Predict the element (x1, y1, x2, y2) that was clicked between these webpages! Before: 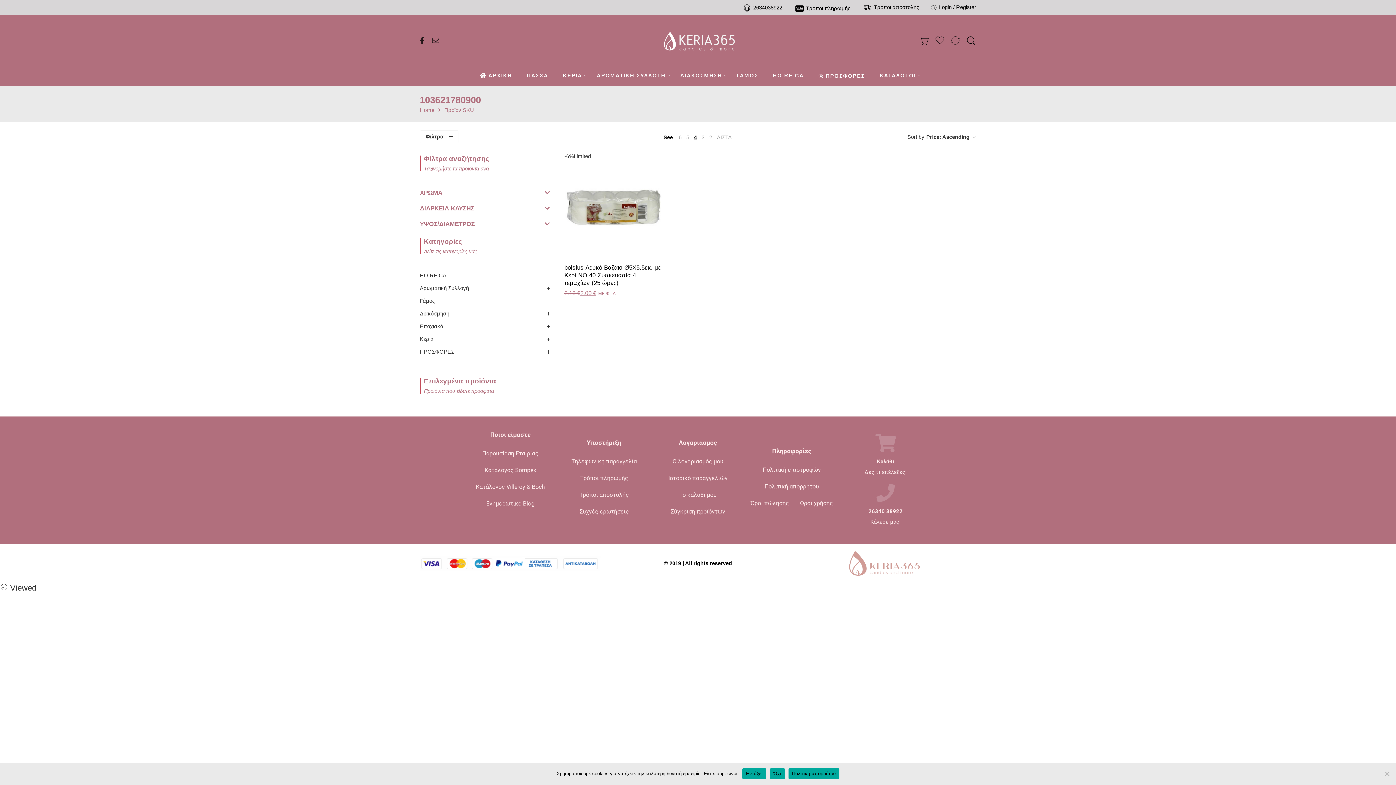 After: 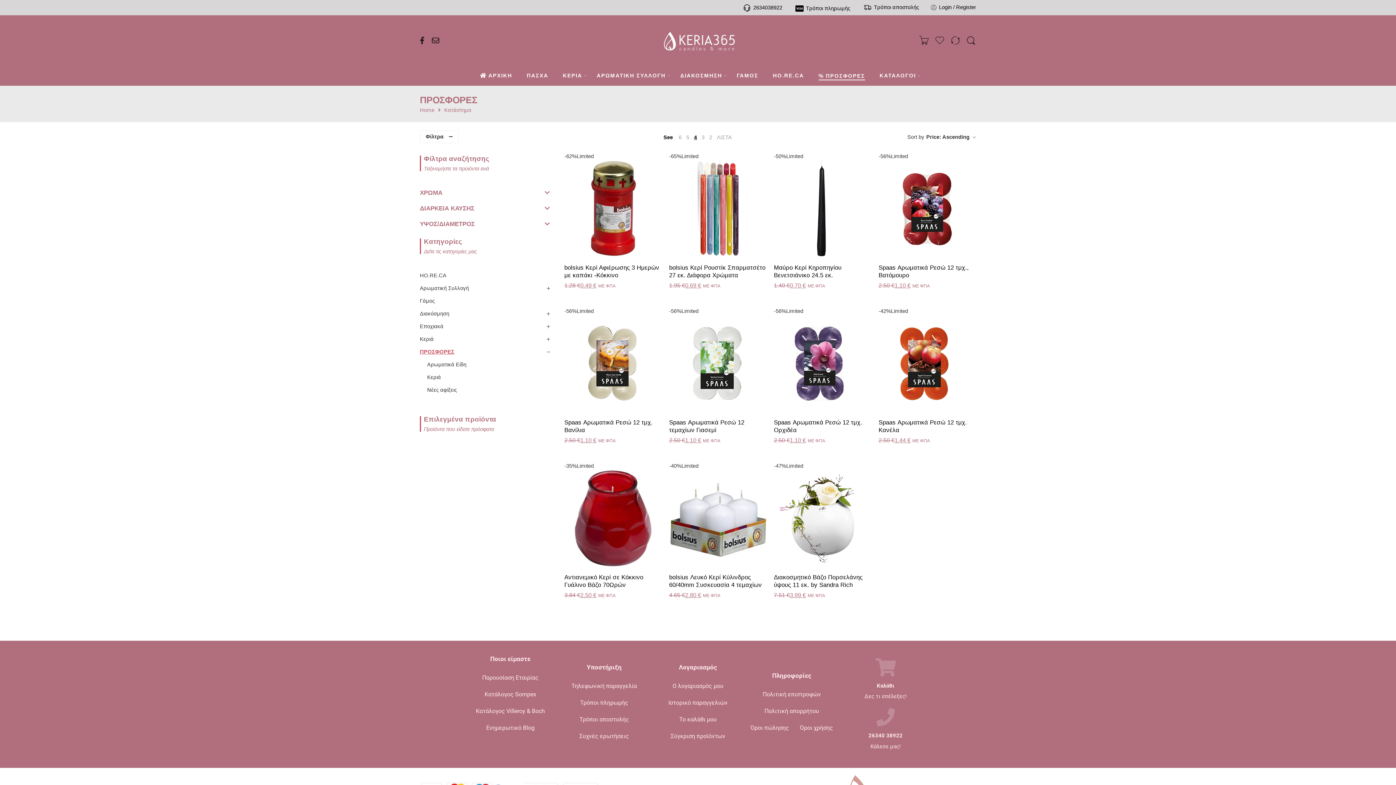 Action: bbox: (420, 348, 454, 355) label: ΠΡΟΣΦΟΡΕΣ